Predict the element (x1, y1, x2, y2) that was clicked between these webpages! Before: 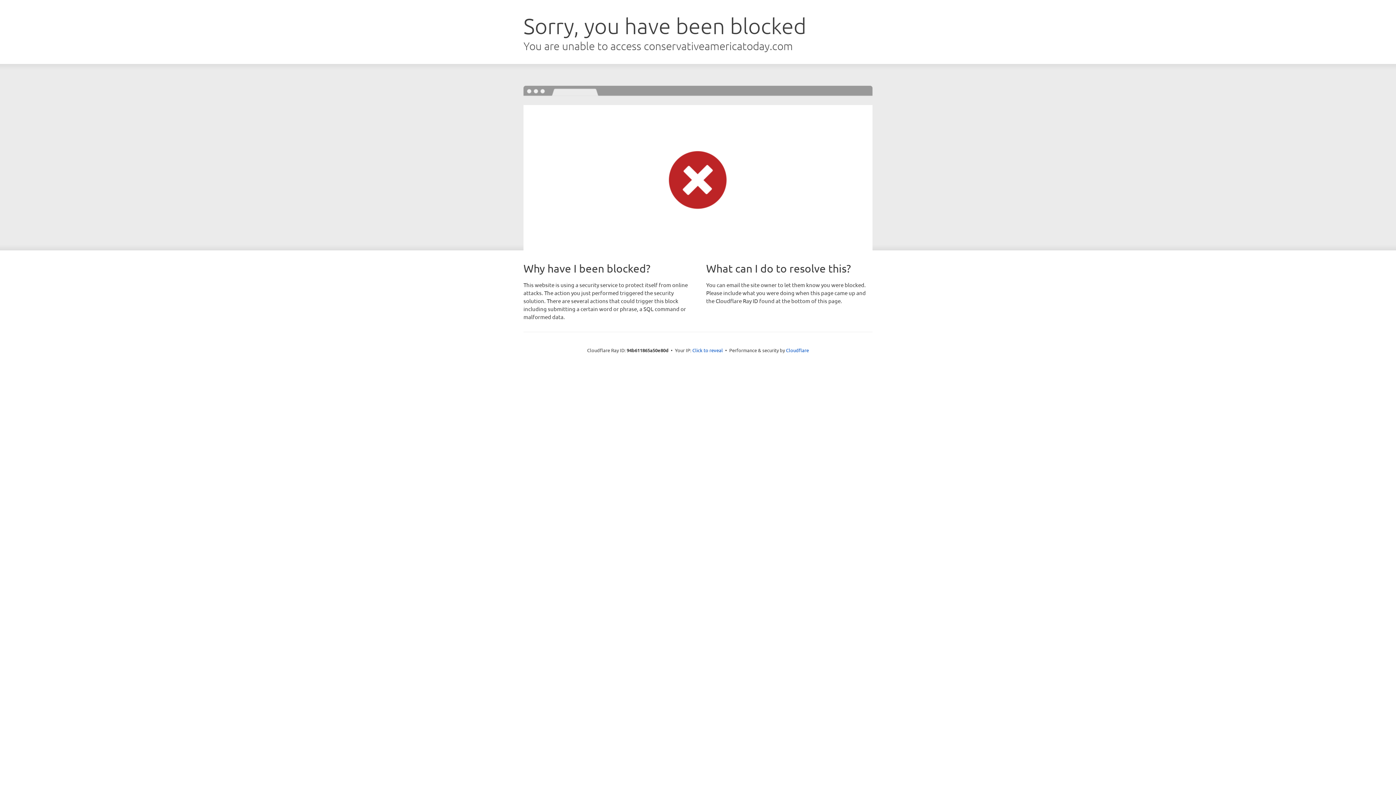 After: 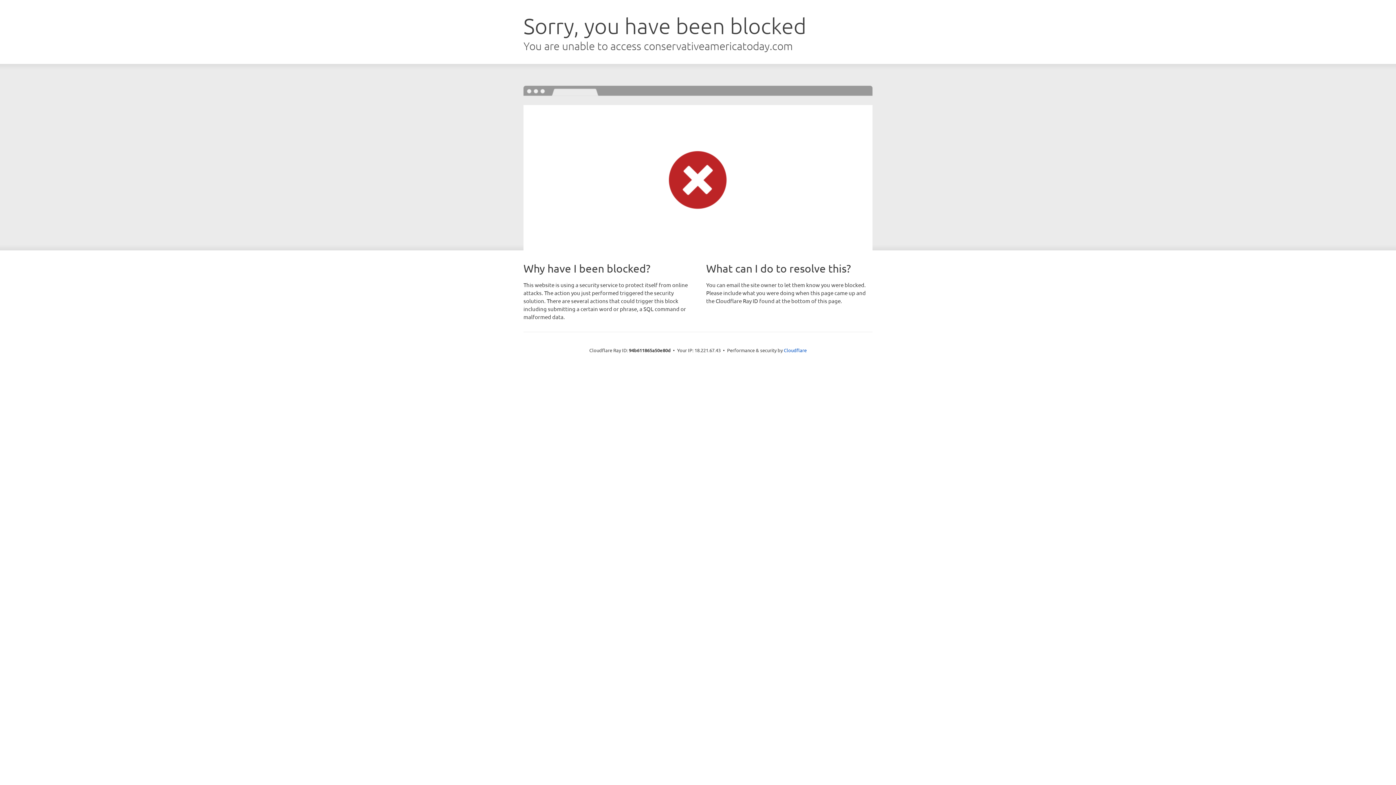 Action: label: Click to reveal bbox: (692, 346, 723, 353)